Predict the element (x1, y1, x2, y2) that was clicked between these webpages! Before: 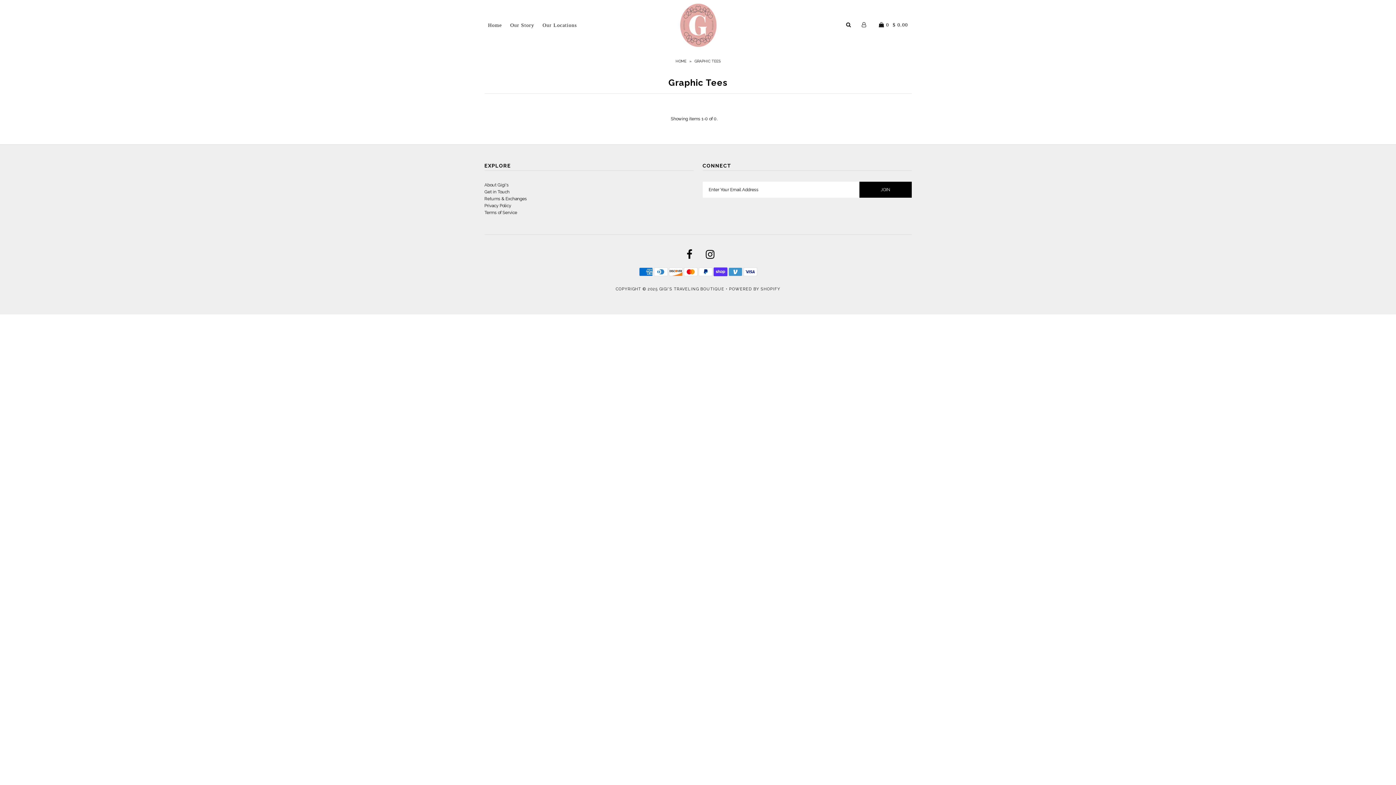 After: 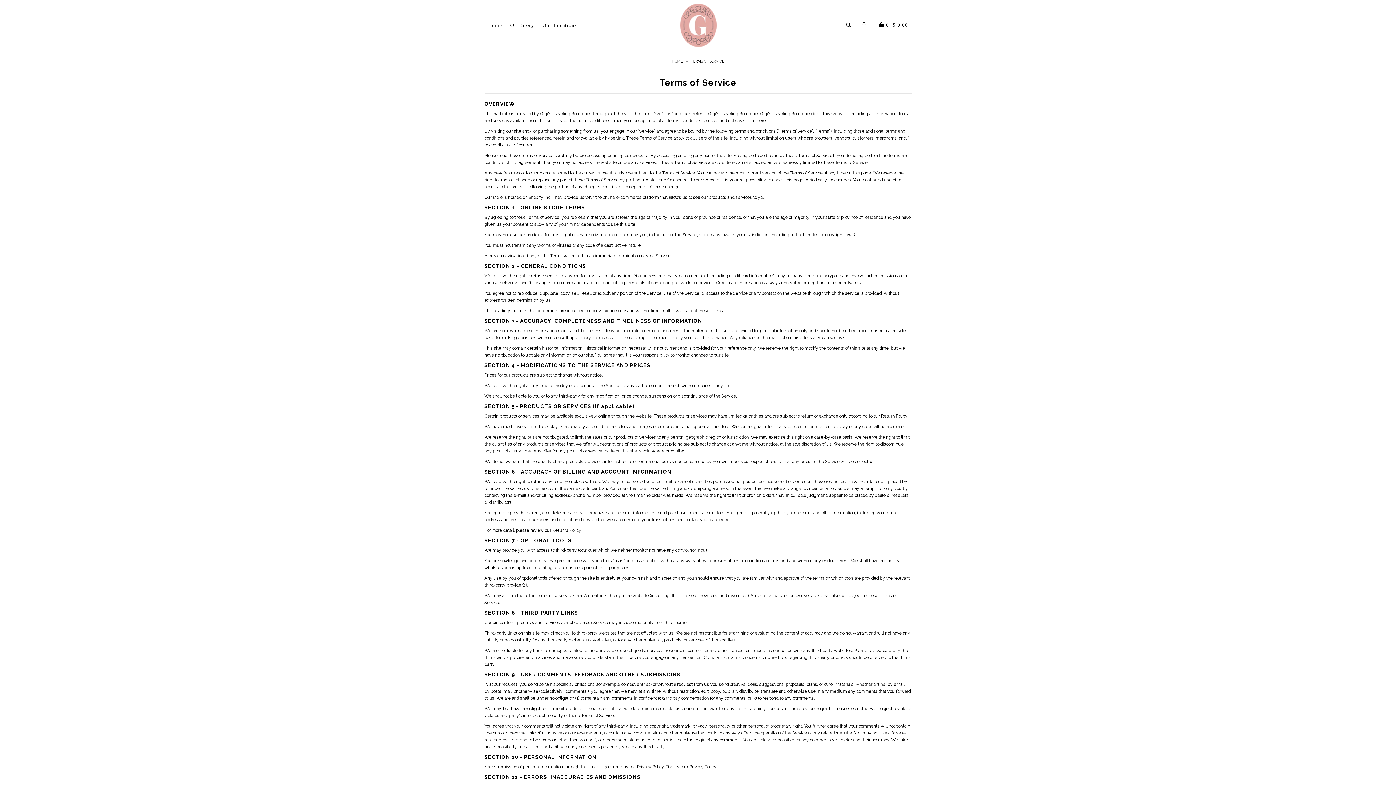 Action: bbox: (484, 210, 517, 215) label: Terms of Service